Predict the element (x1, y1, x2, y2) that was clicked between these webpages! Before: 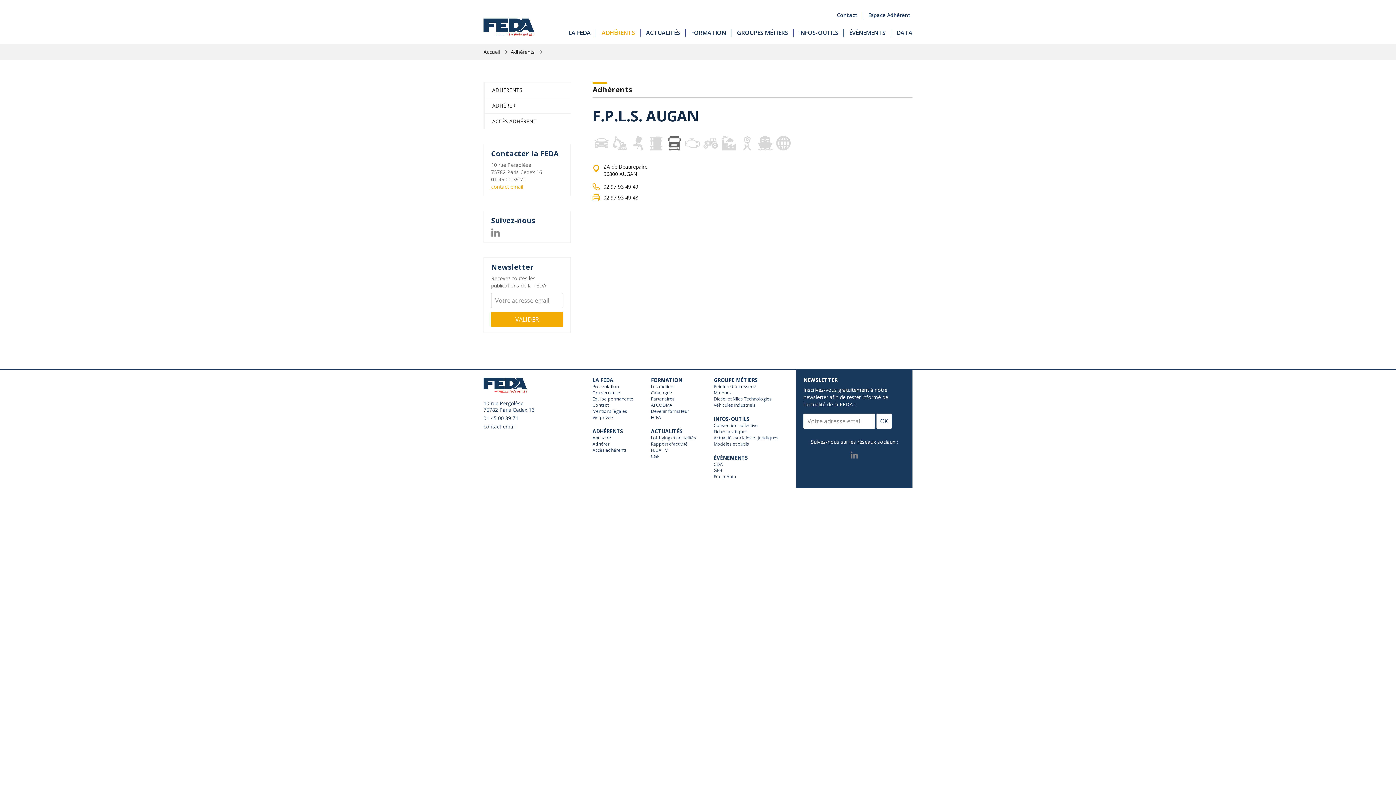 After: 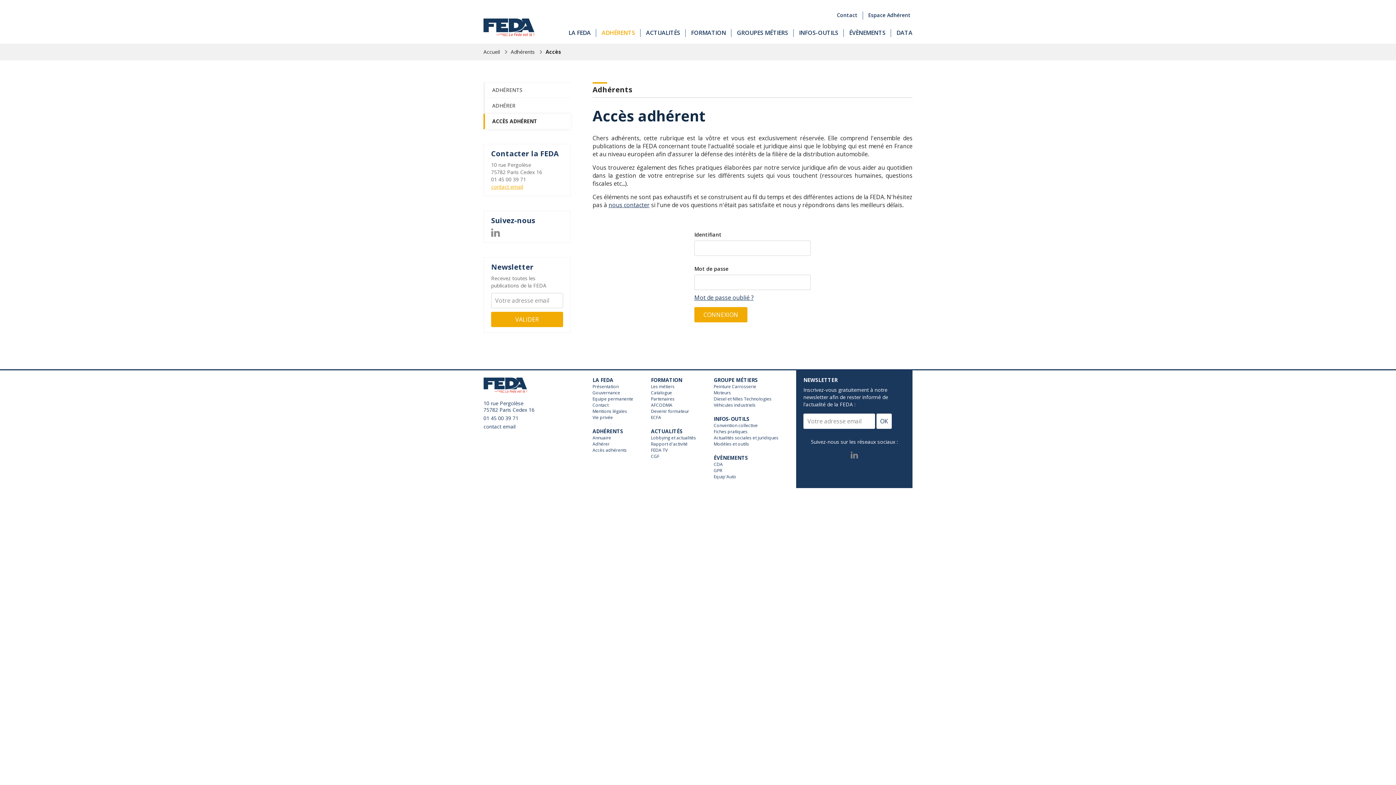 Action: label: Espace Adhérent bbox: (862, 11, 910, 18)